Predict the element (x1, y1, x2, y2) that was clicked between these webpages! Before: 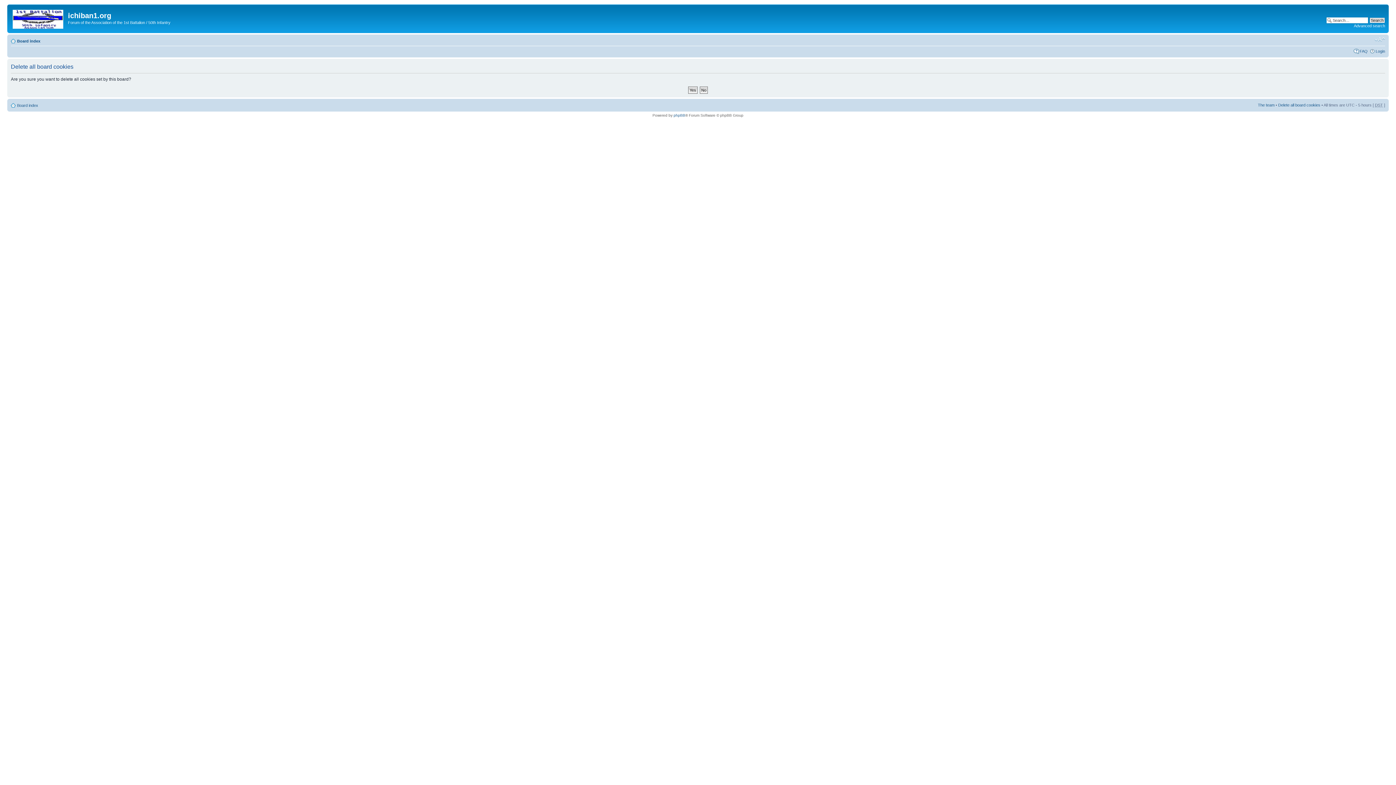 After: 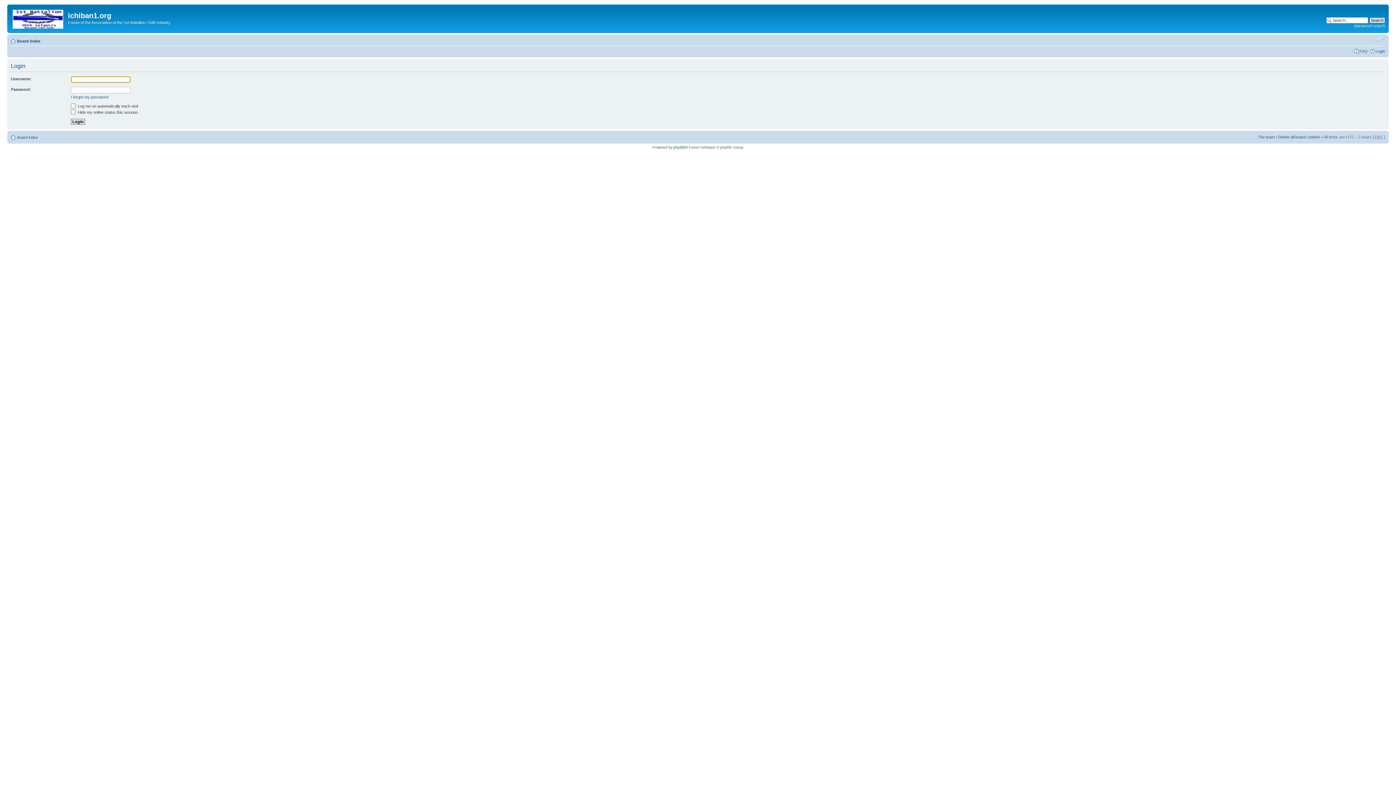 Action: bbox: (1376, 48, 1385, 53) label: Login